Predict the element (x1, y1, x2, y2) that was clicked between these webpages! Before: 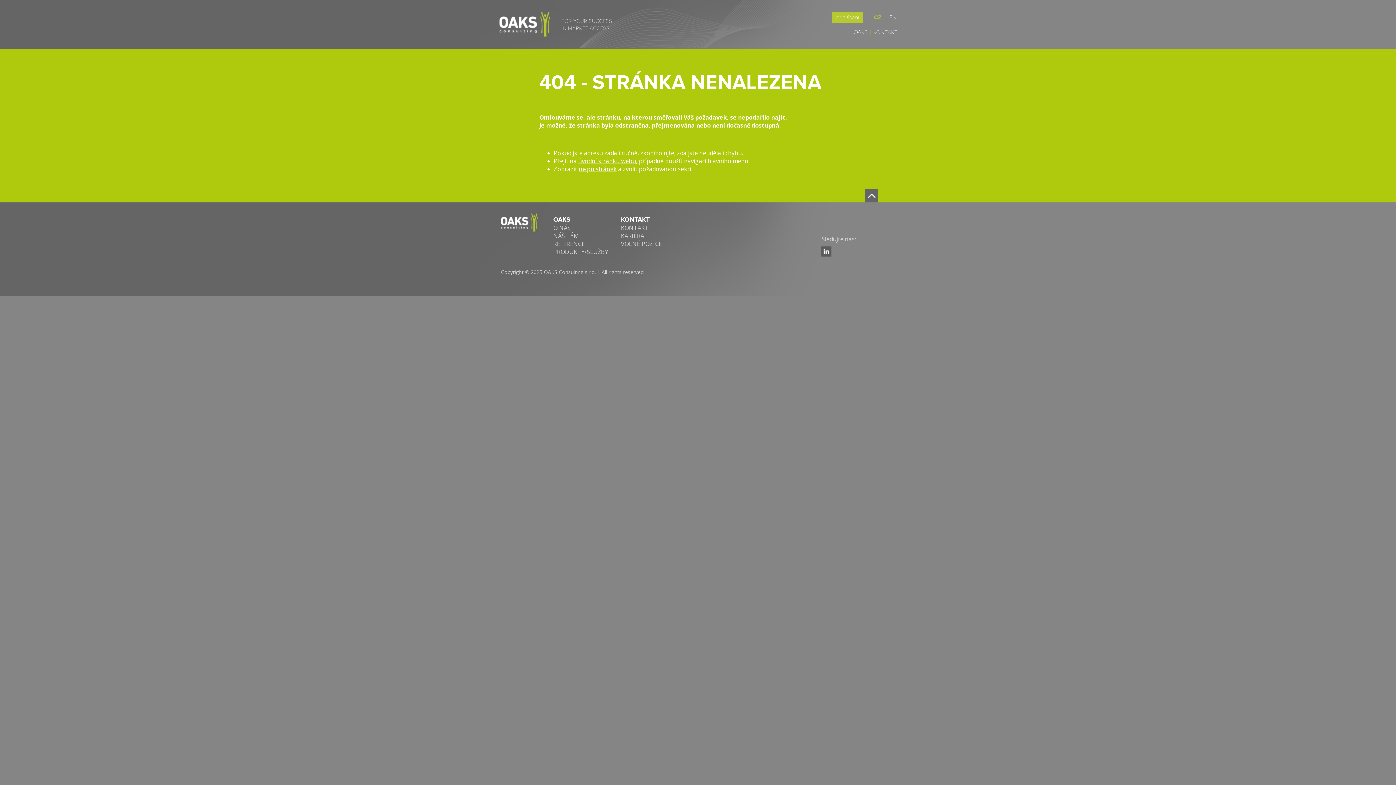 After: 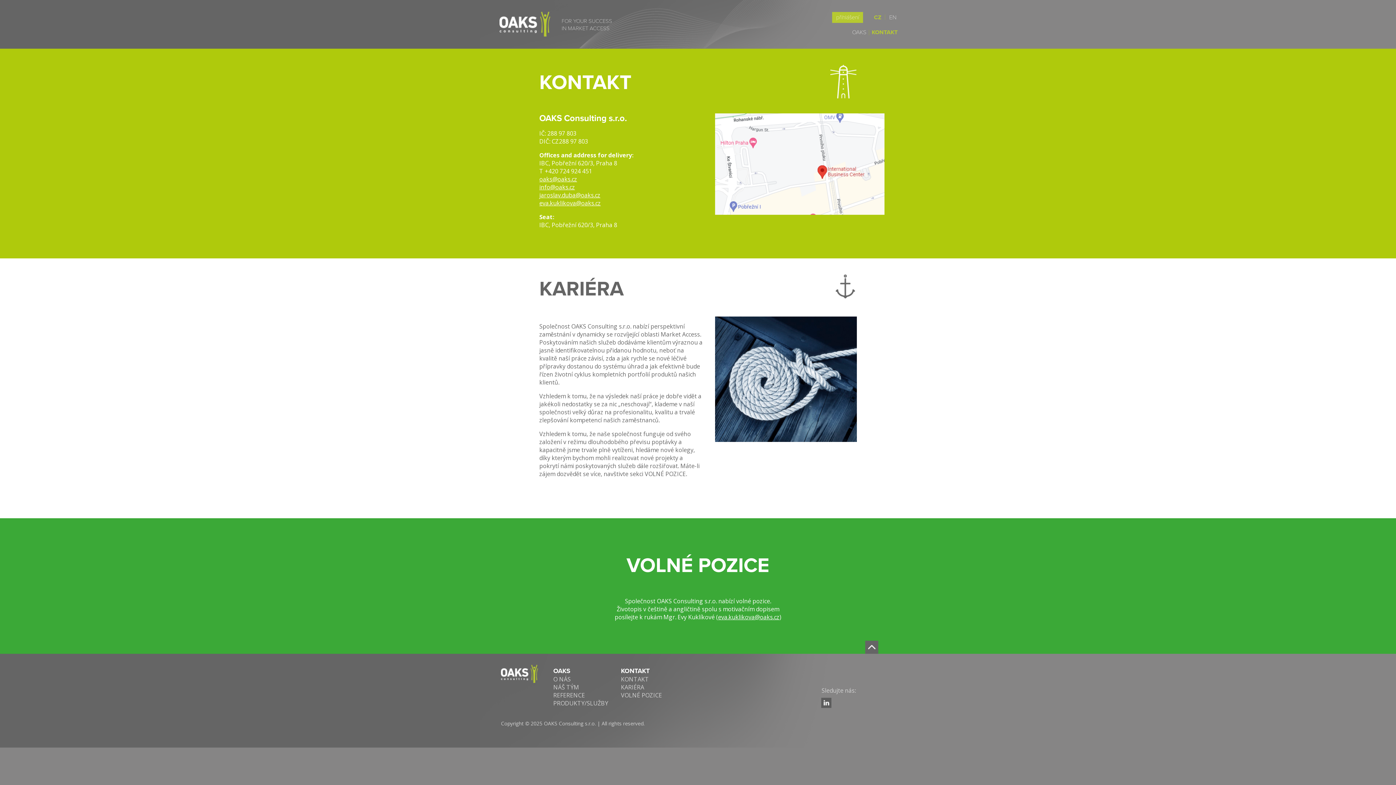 Action: label: KONTAKT bbox: (870, 26, 900, 37)